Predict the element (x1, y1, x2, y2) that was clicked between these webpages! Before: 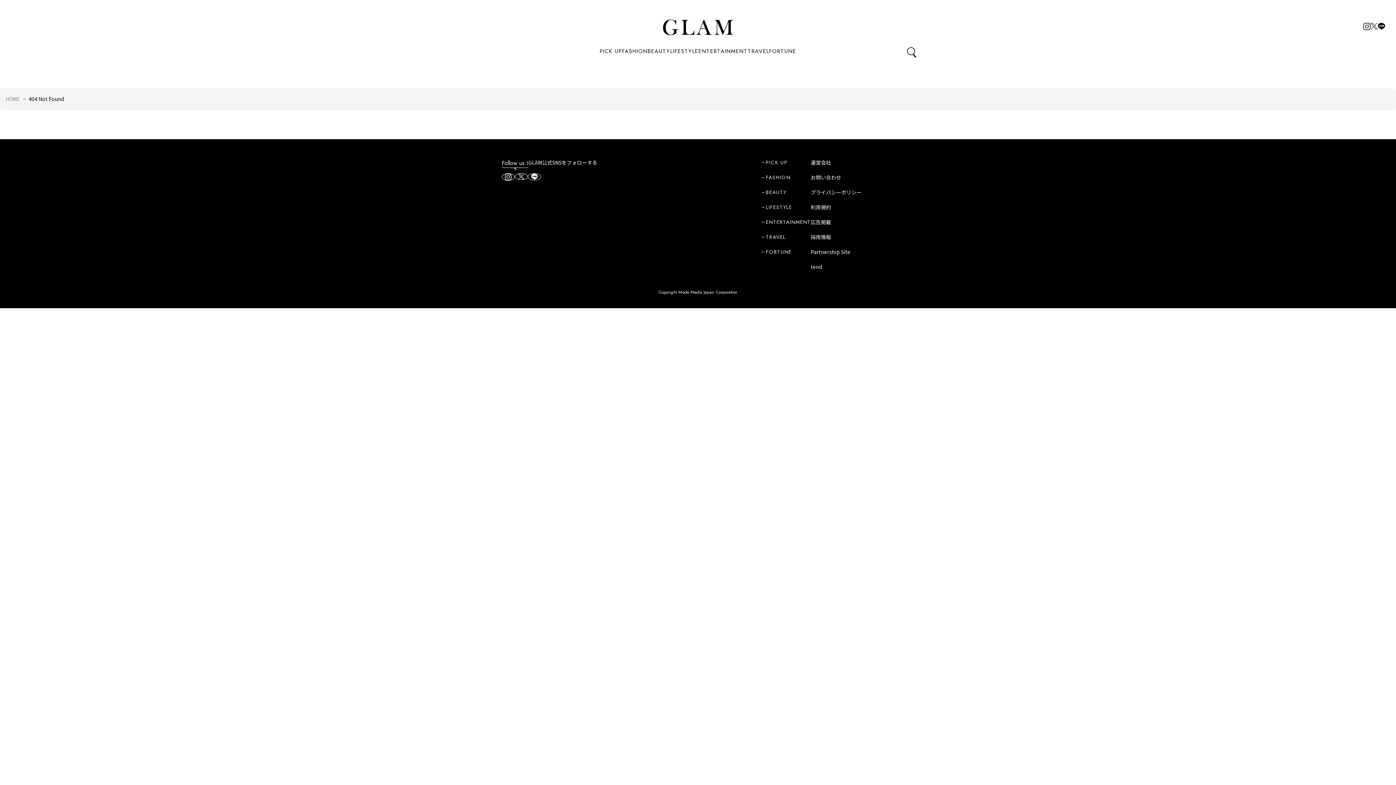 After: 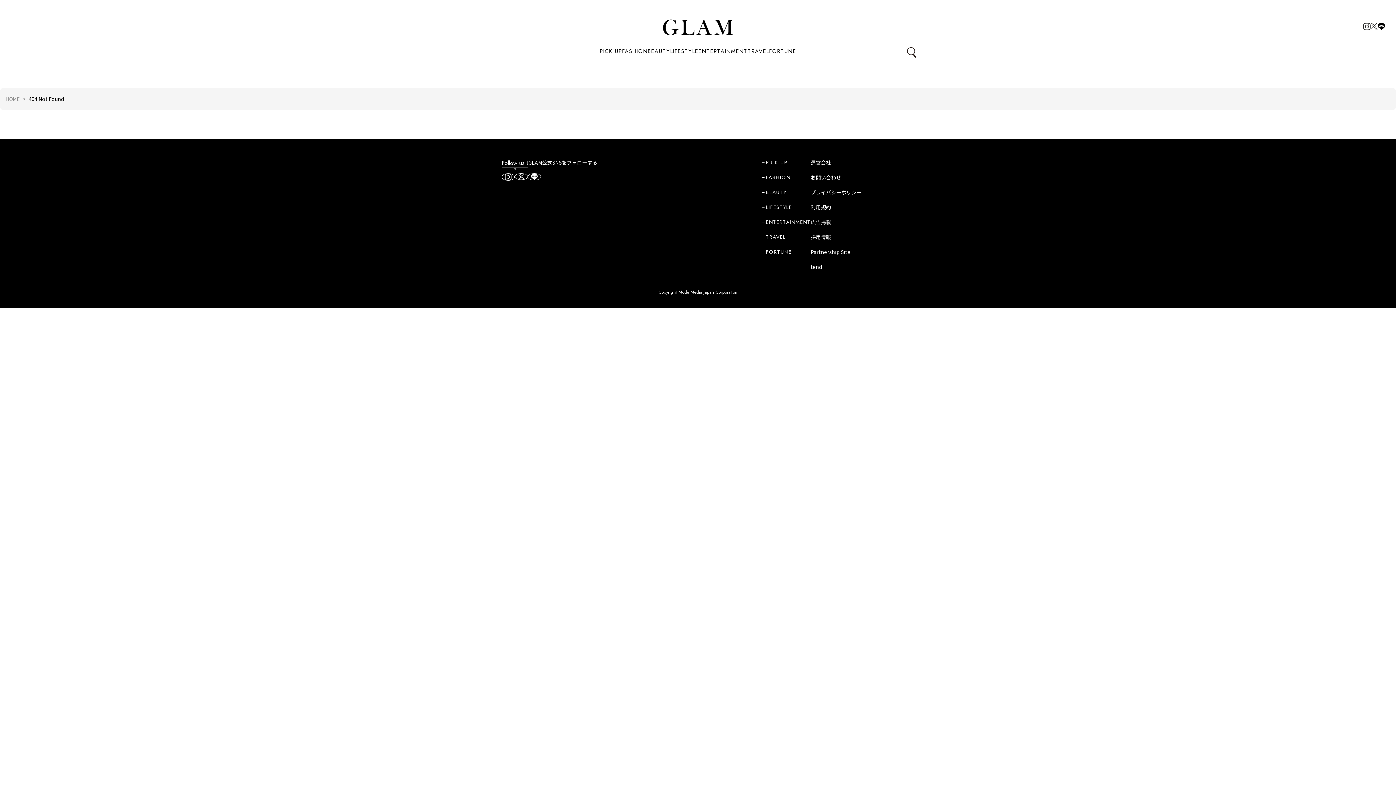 Action: label: 広告掲載 bbox: (810, 218, 861, 226)